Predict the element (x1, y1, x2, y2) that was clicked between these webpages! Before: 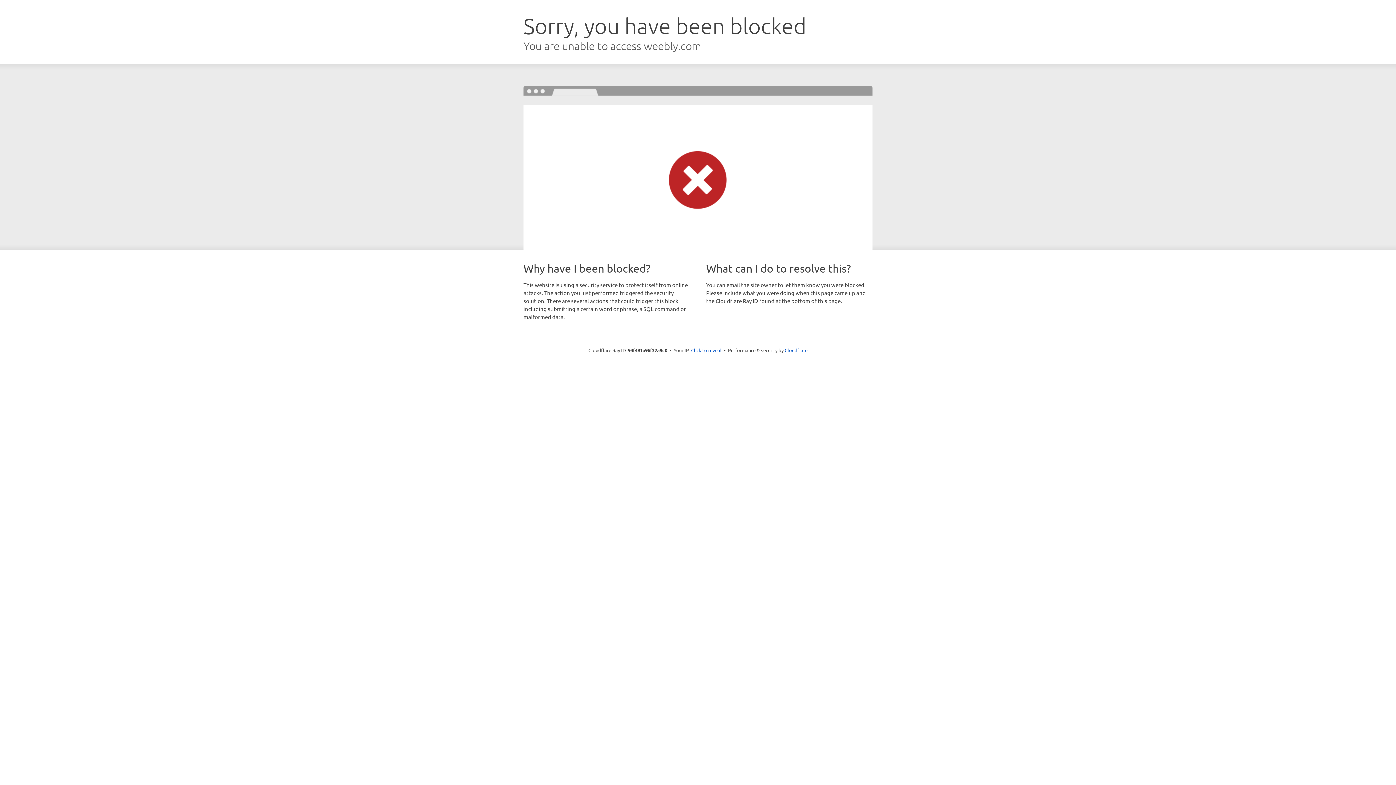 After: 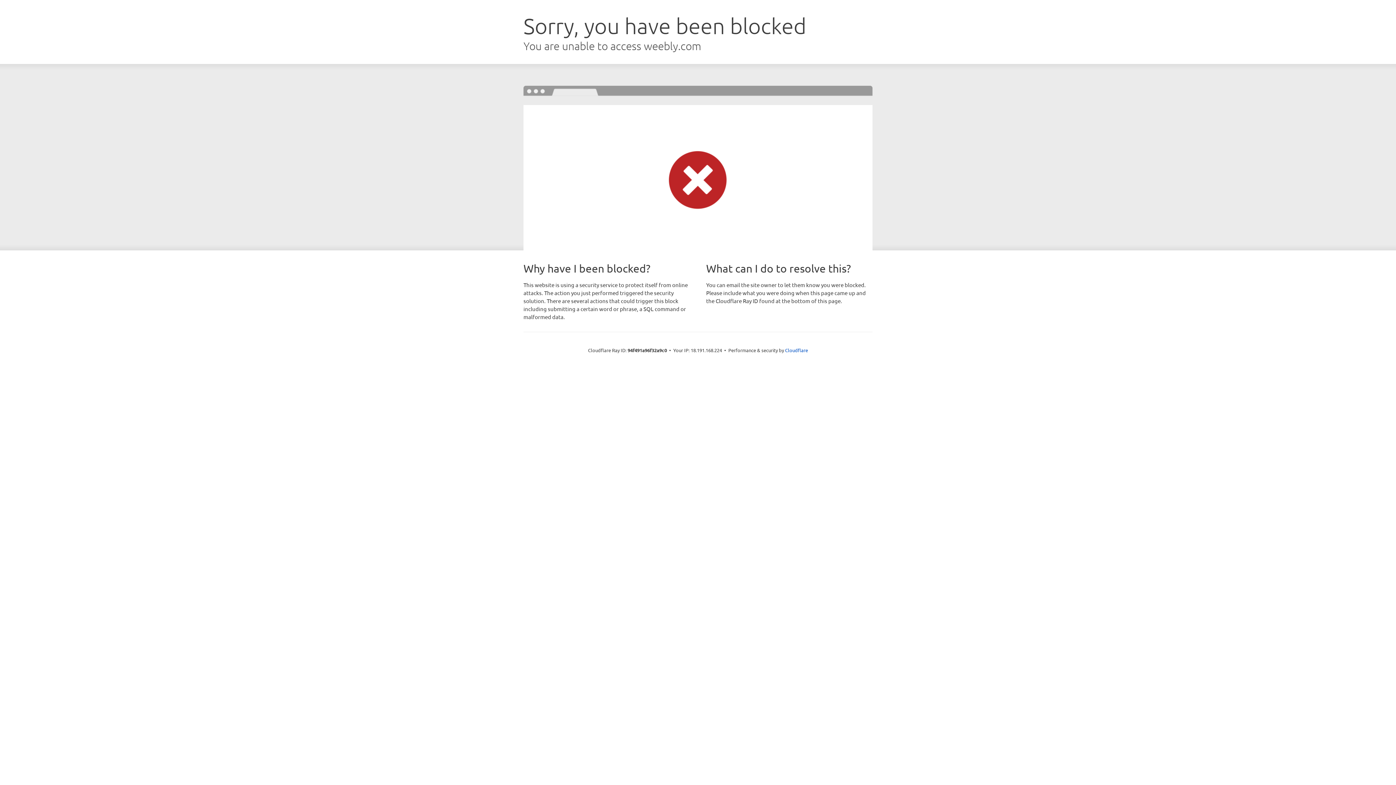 Action: label: Click to reveal bbox: (691, 346, 721, 353)